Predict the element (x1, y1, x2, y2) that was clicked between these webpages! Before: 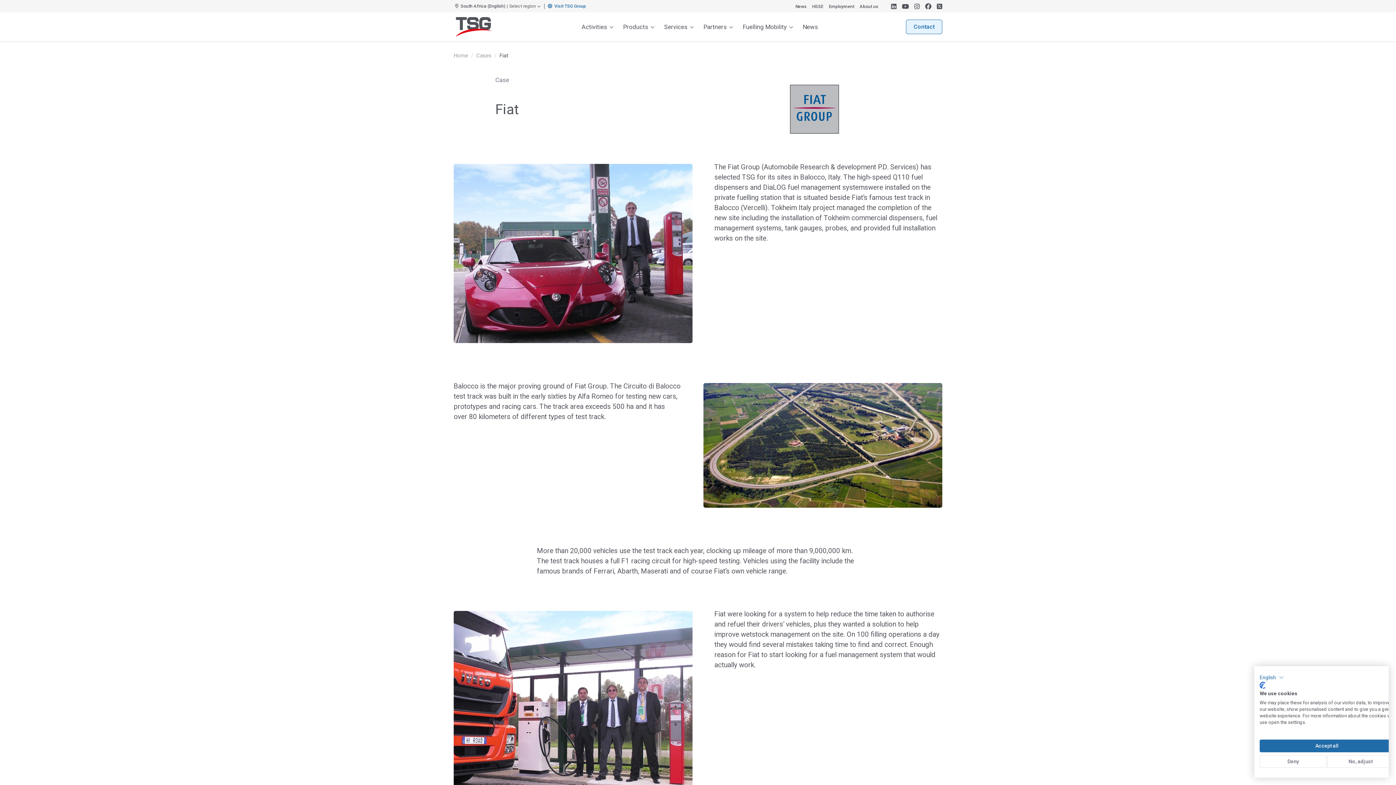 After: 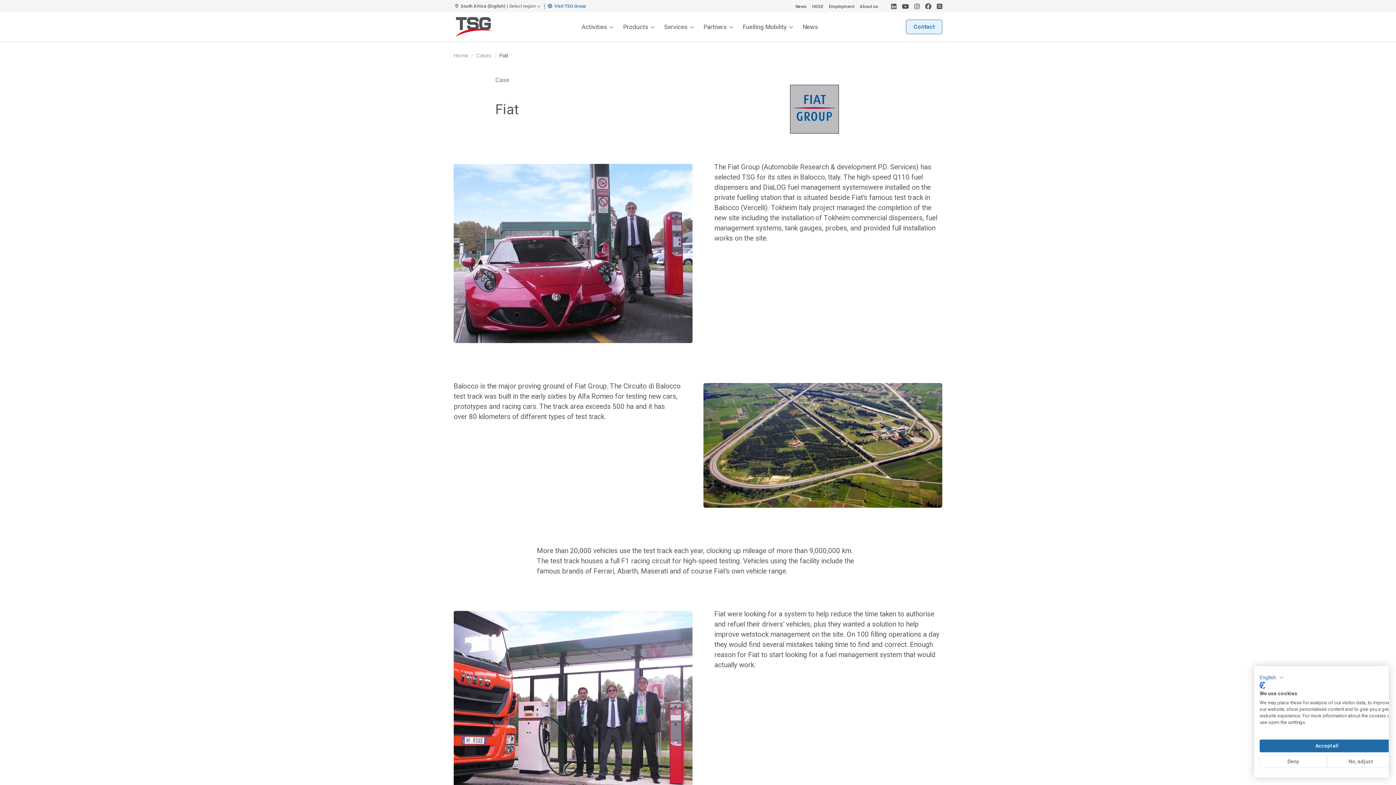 Action: bbox: (909, 3, 920, 9) label: TSG on Instagram